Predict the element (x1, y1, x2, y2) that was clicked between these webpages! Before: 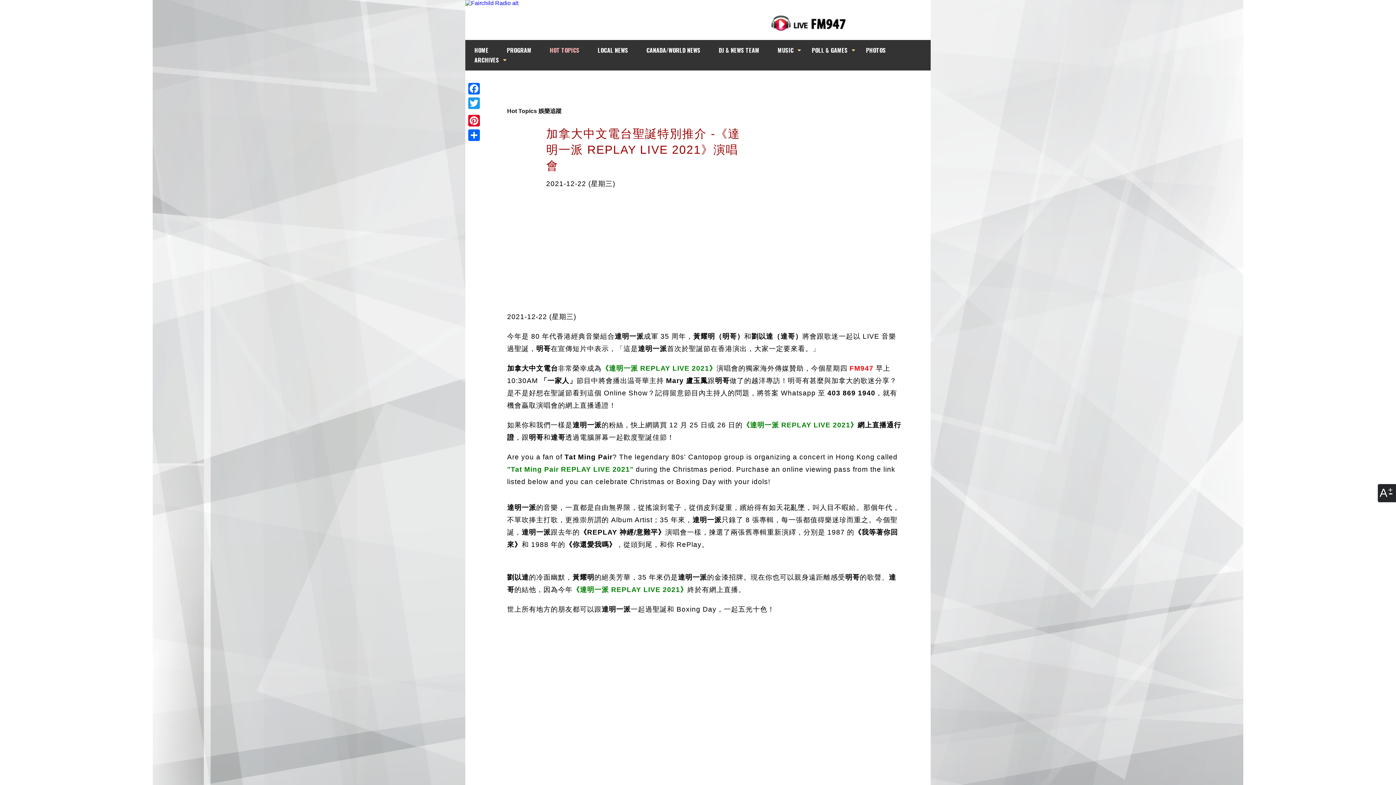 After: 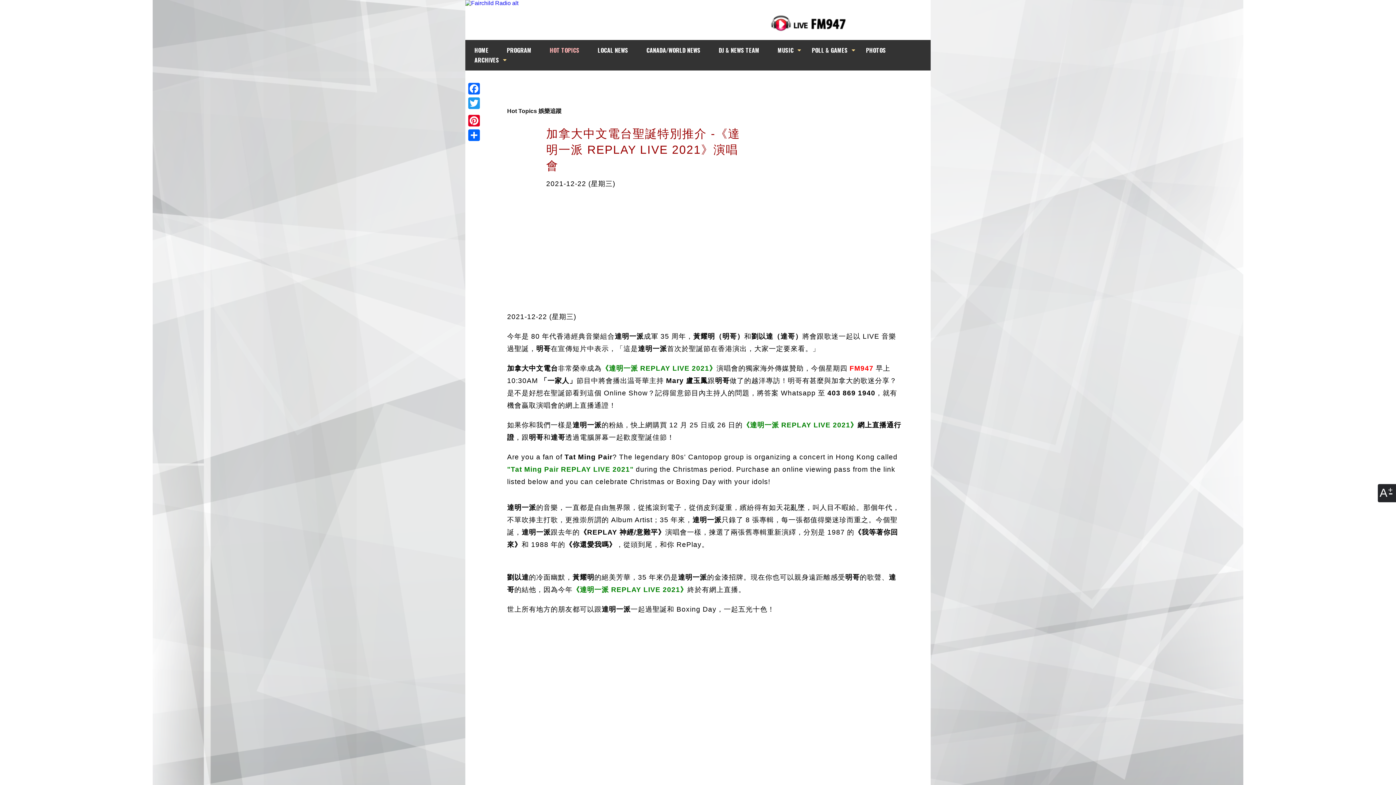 Action: bbox: (768, 14, 849, 31)